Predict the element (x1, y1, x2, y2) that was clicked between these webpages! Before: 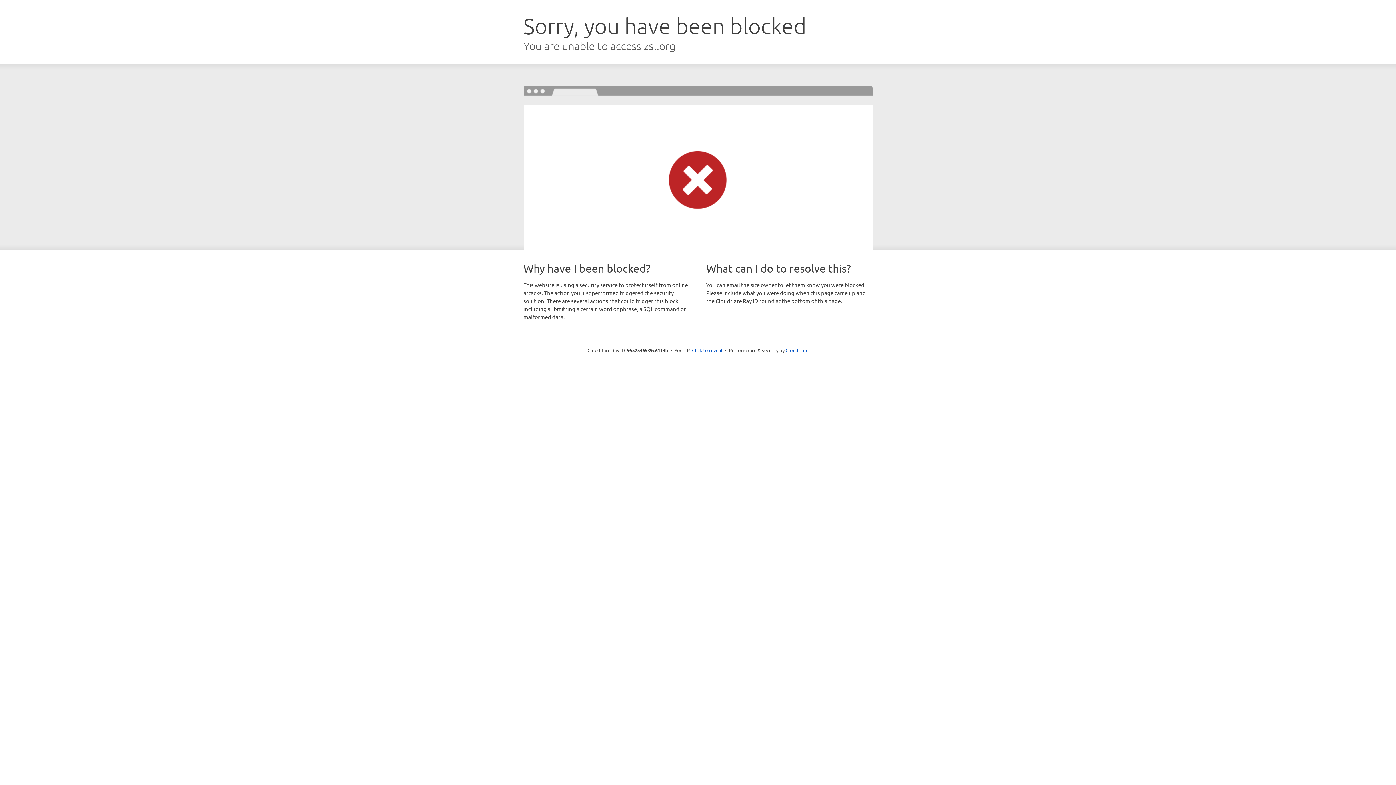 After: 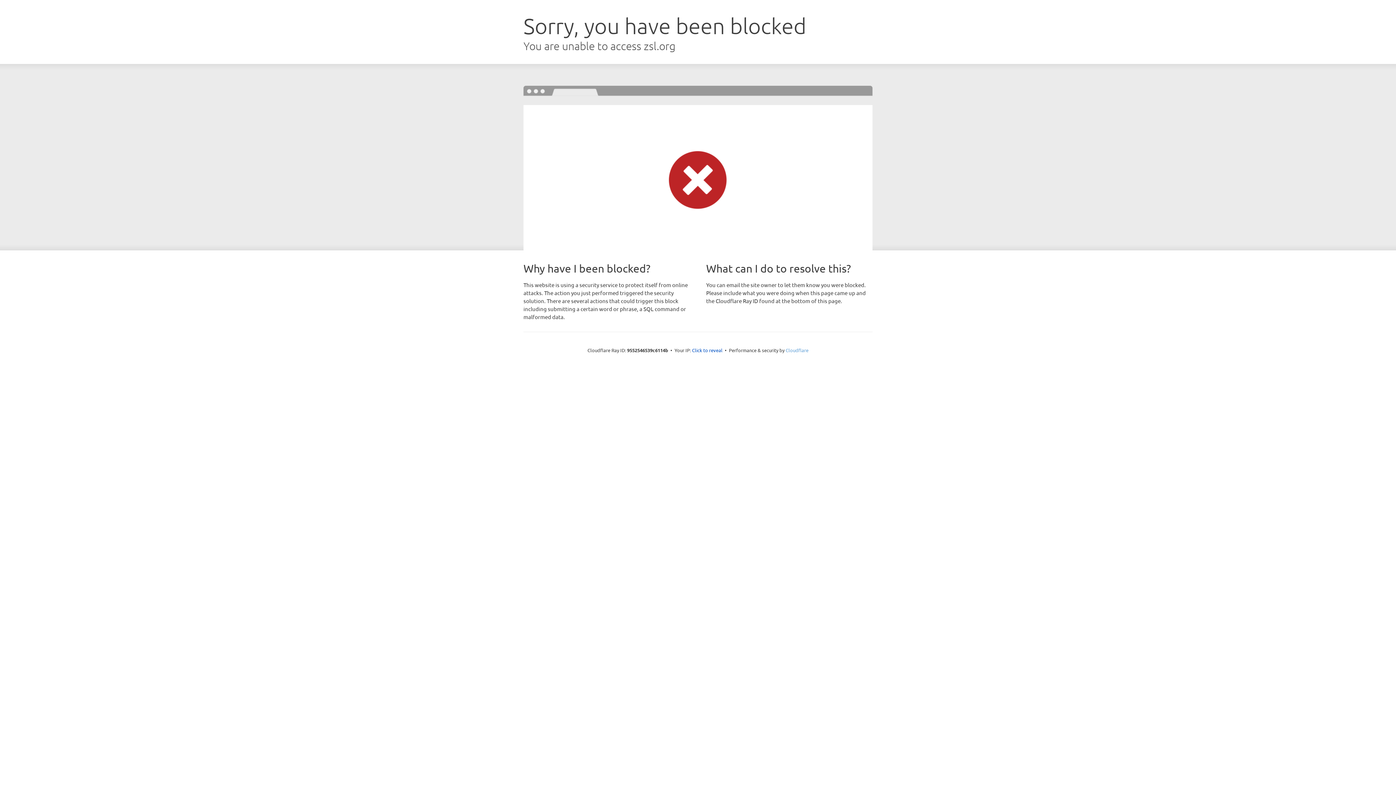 Action: label: Cloudflare bbox: (785, 347, 808, 353)